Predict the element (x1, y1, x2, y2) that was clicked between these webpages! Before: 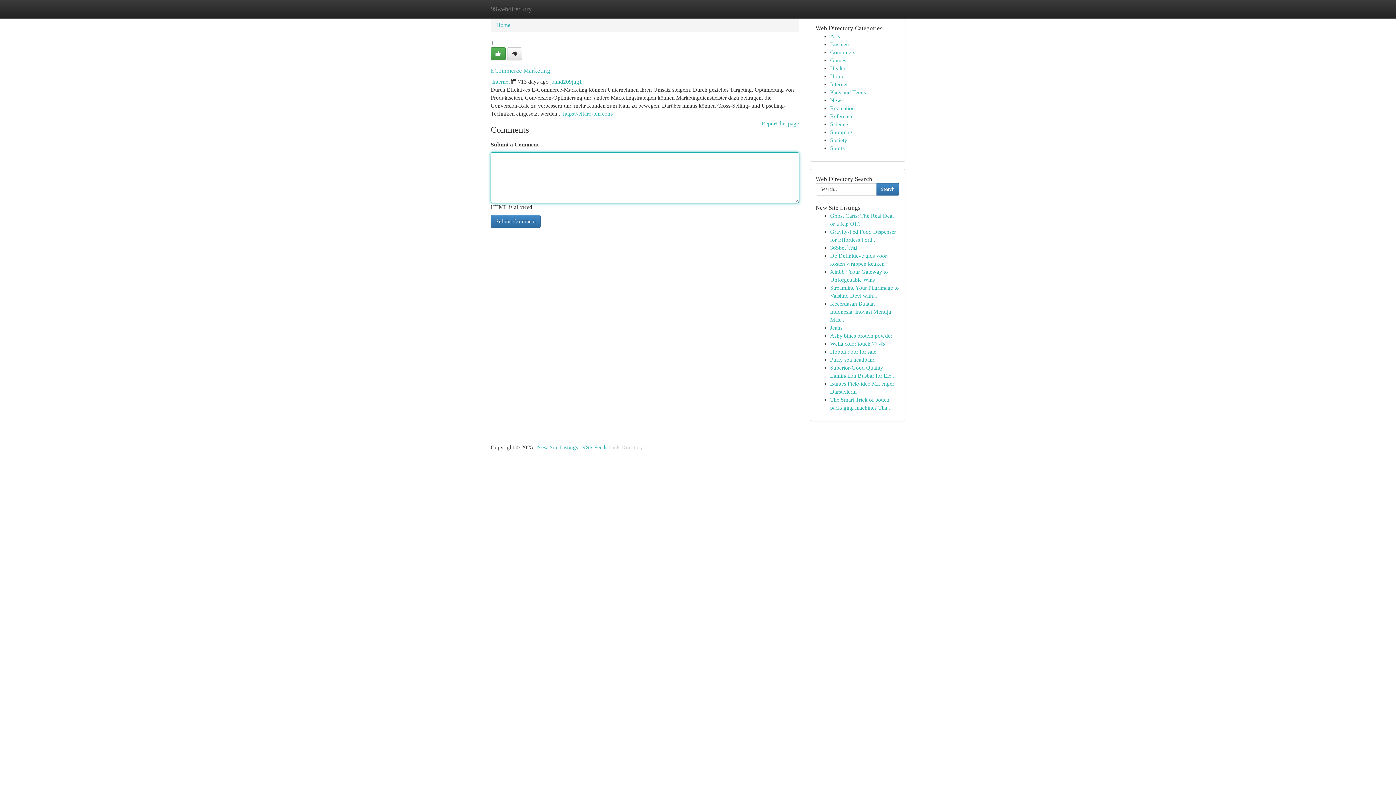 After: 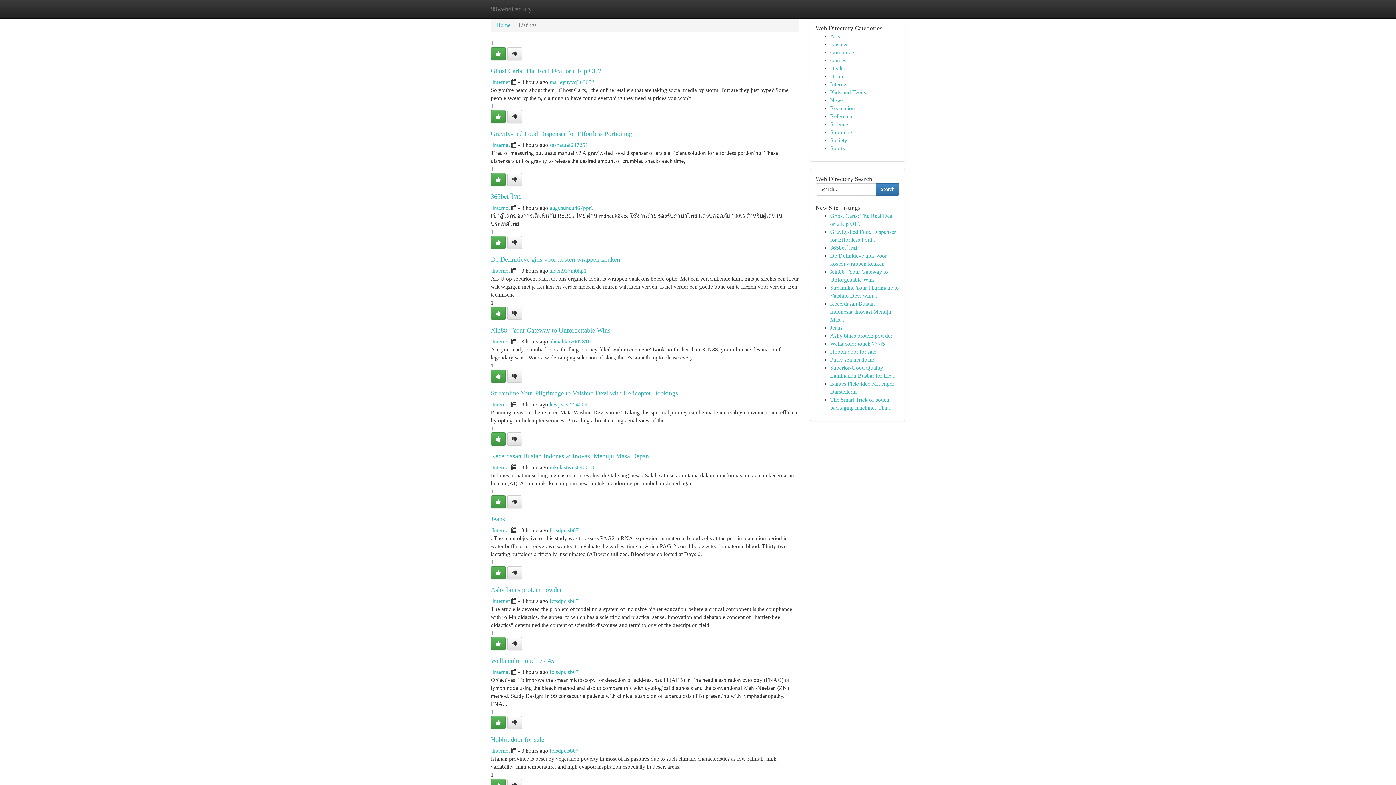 Action: label: Health bbox: (830, 65, 845, 71)